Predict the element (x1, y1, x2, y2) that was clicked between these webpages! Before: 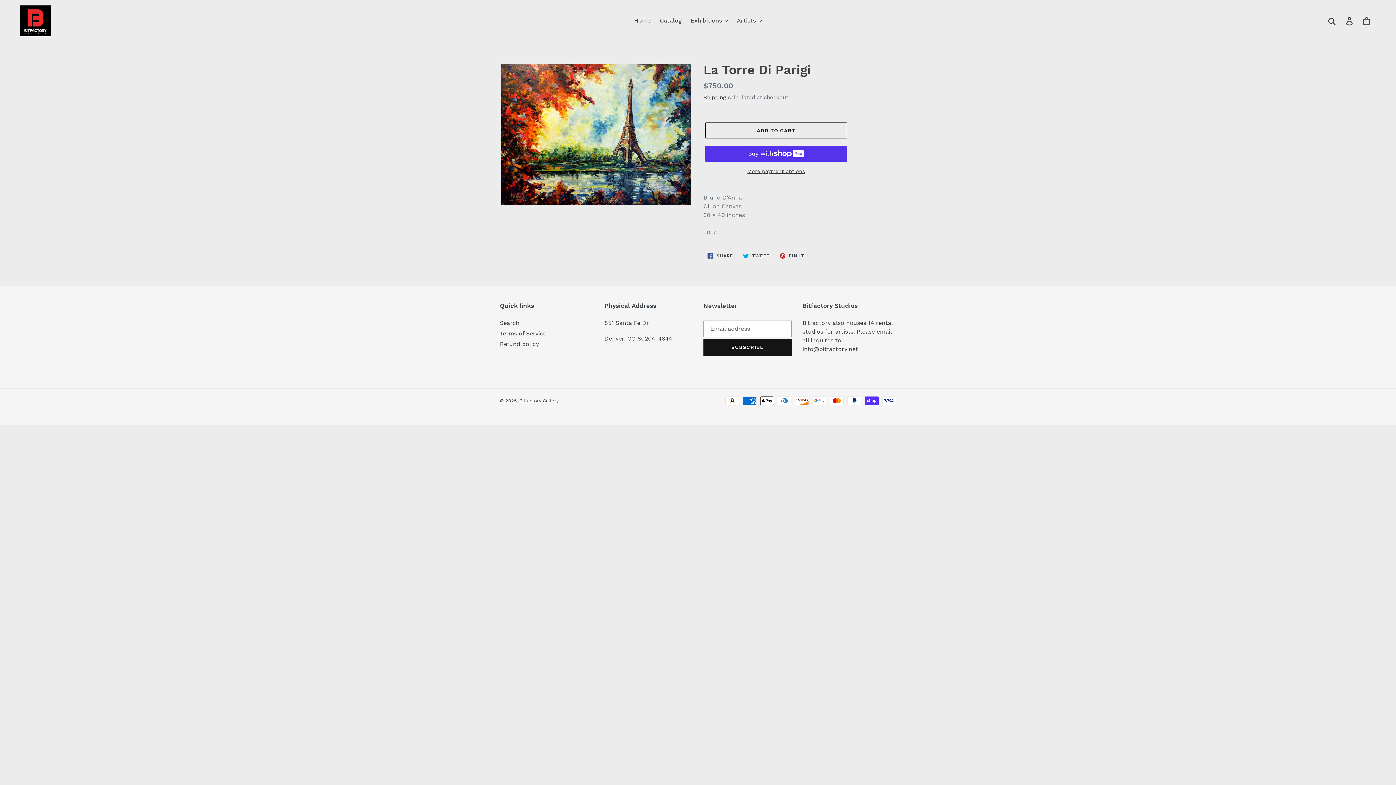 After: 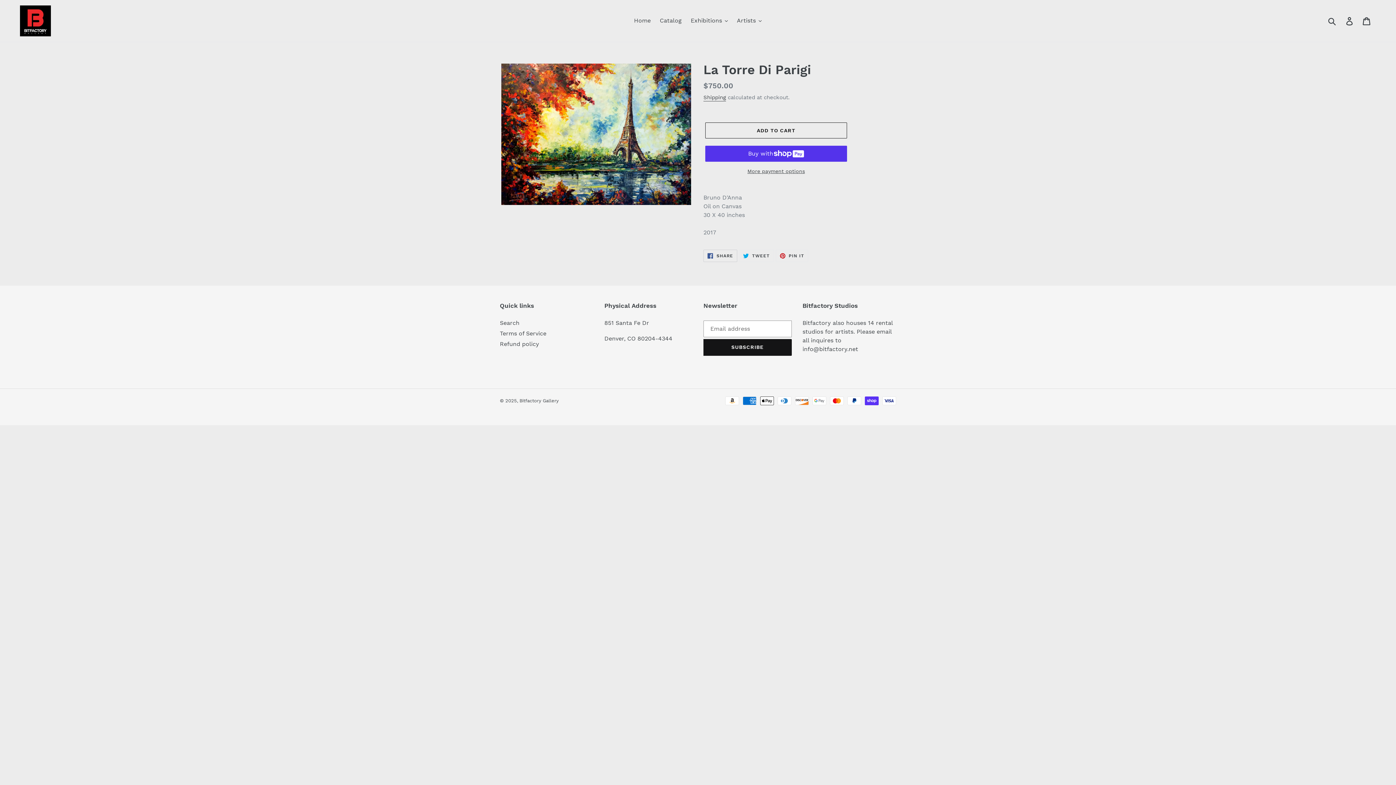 Action: label:  SHARE
SHARE ON FACEBOOK bbox: (703, 249, 737, 262)